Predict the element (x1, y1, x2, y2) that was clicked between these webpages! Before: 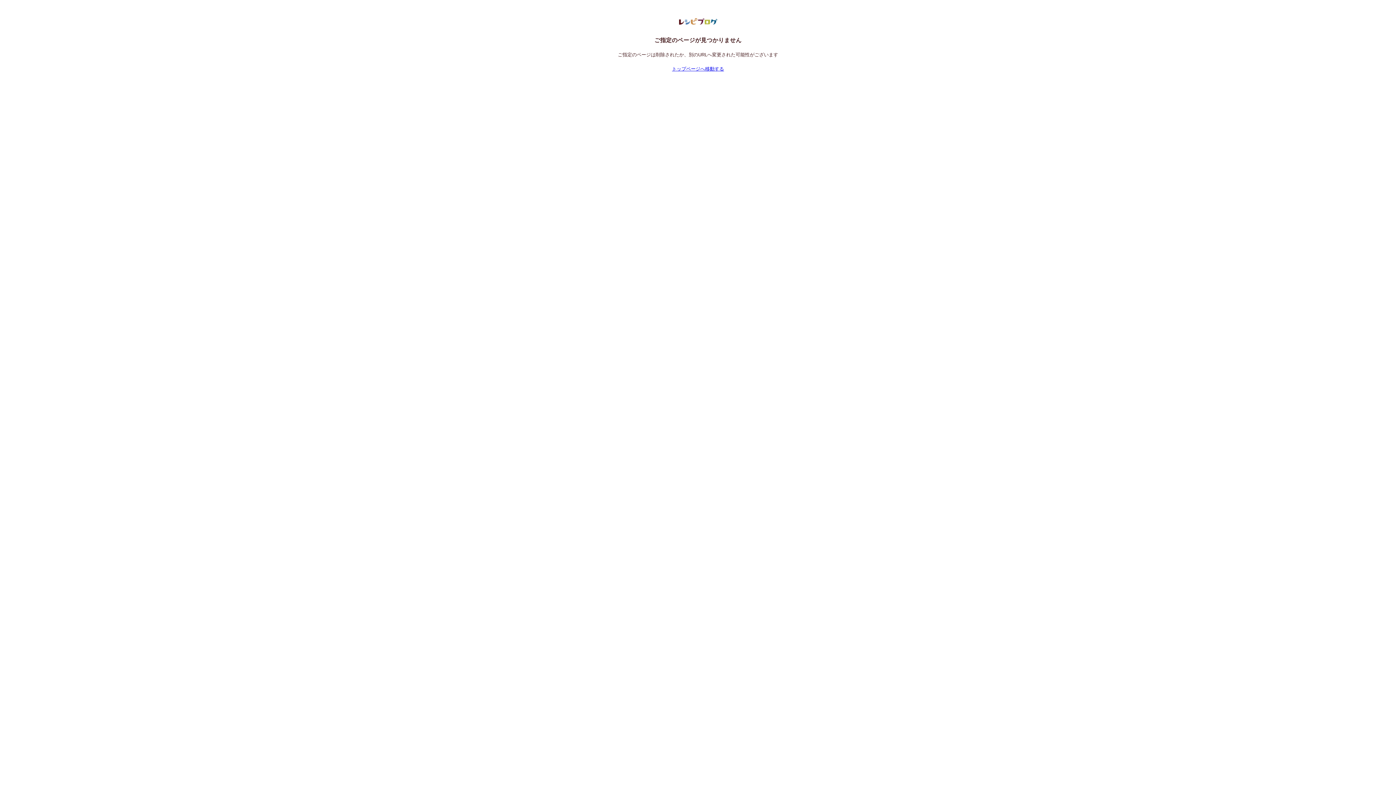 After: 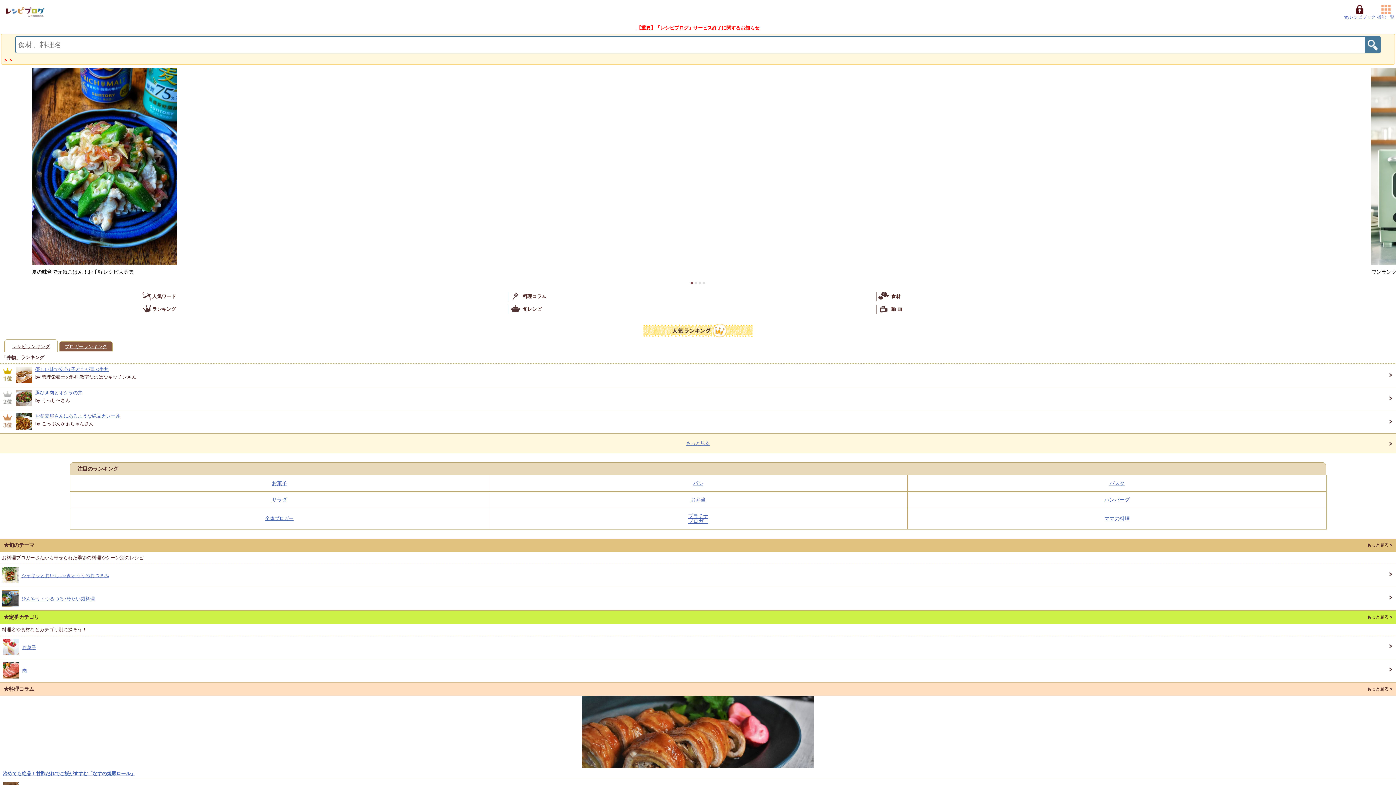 Action: bbox: (672, 66, 724, 71) label: トップページへ移動する